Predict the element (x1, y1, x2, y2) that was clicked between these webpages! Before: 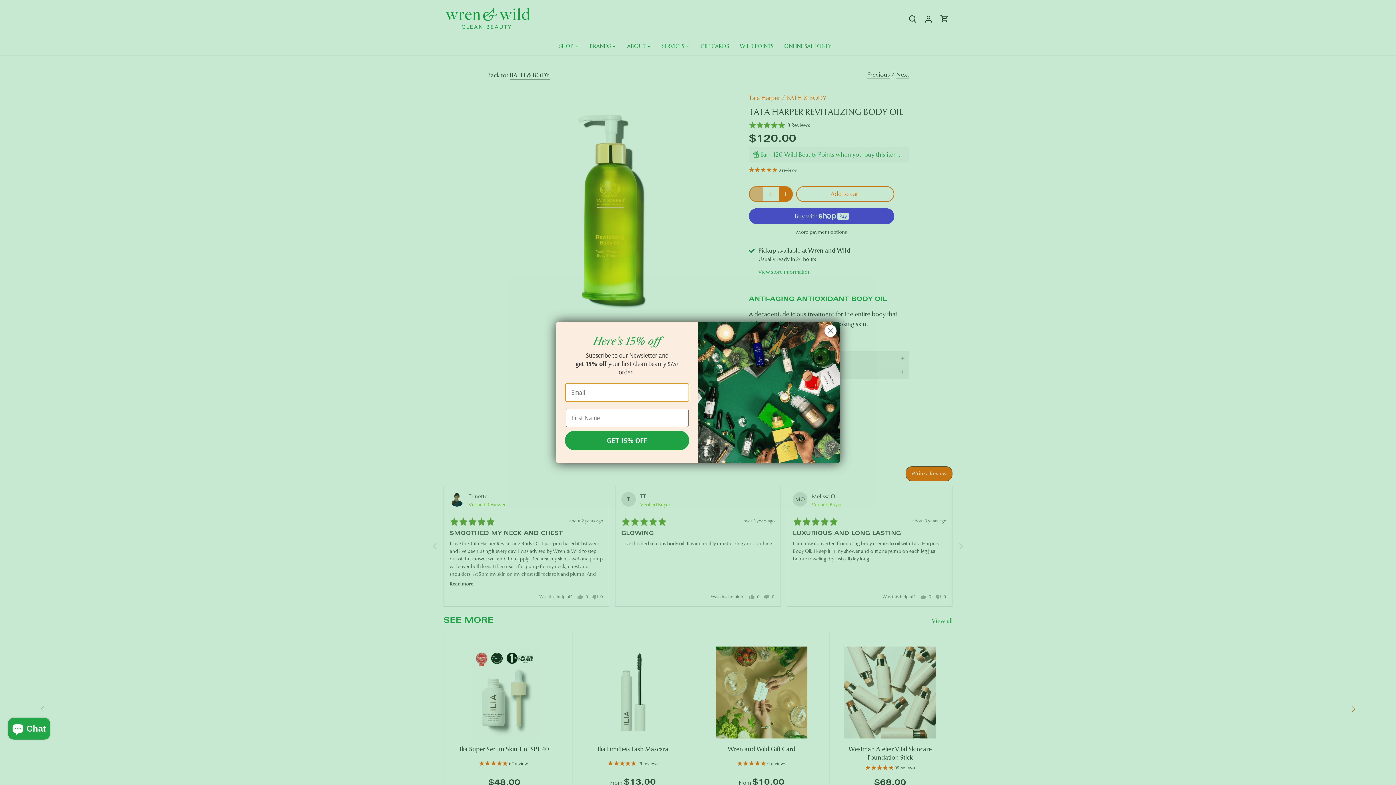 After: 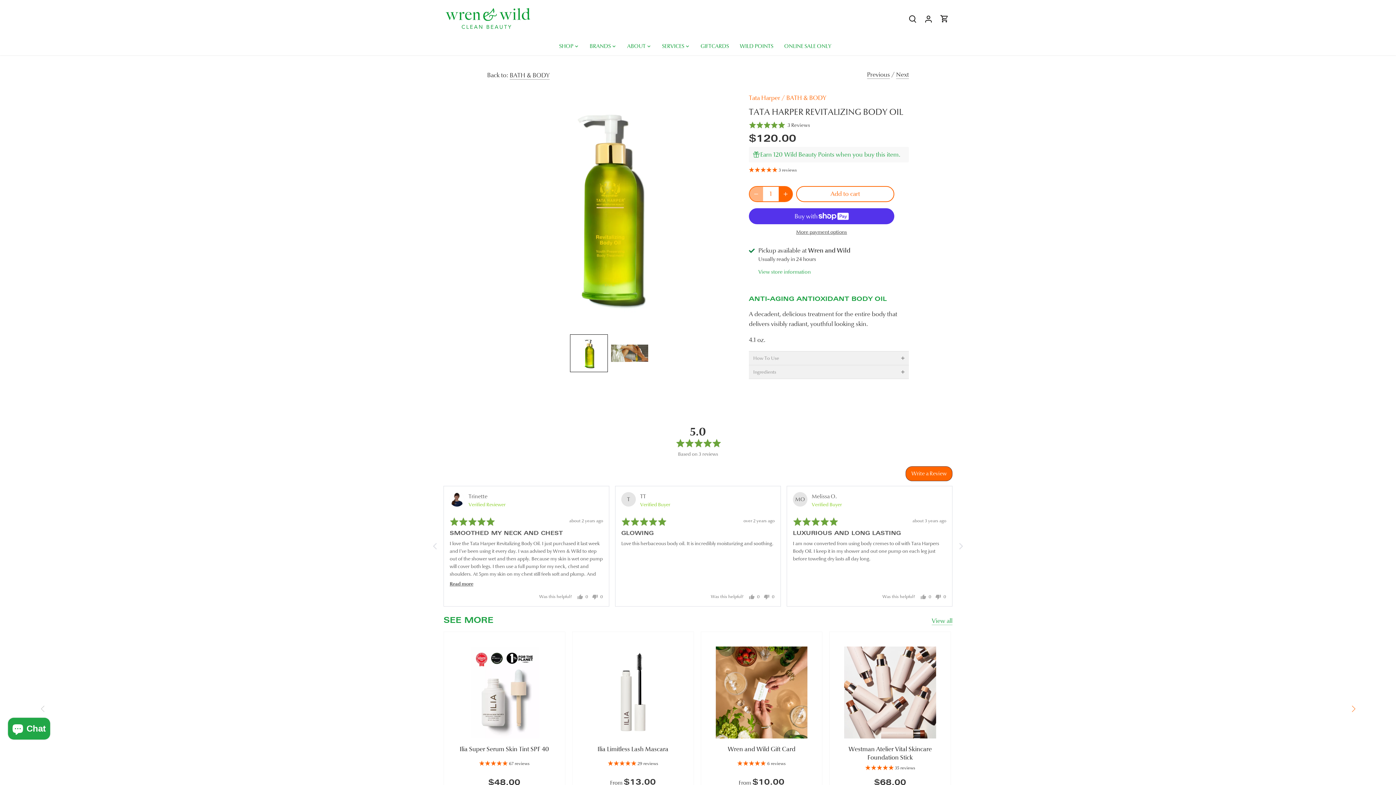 Action: label: Close dialog bbox: (824, 340, 837, 353)